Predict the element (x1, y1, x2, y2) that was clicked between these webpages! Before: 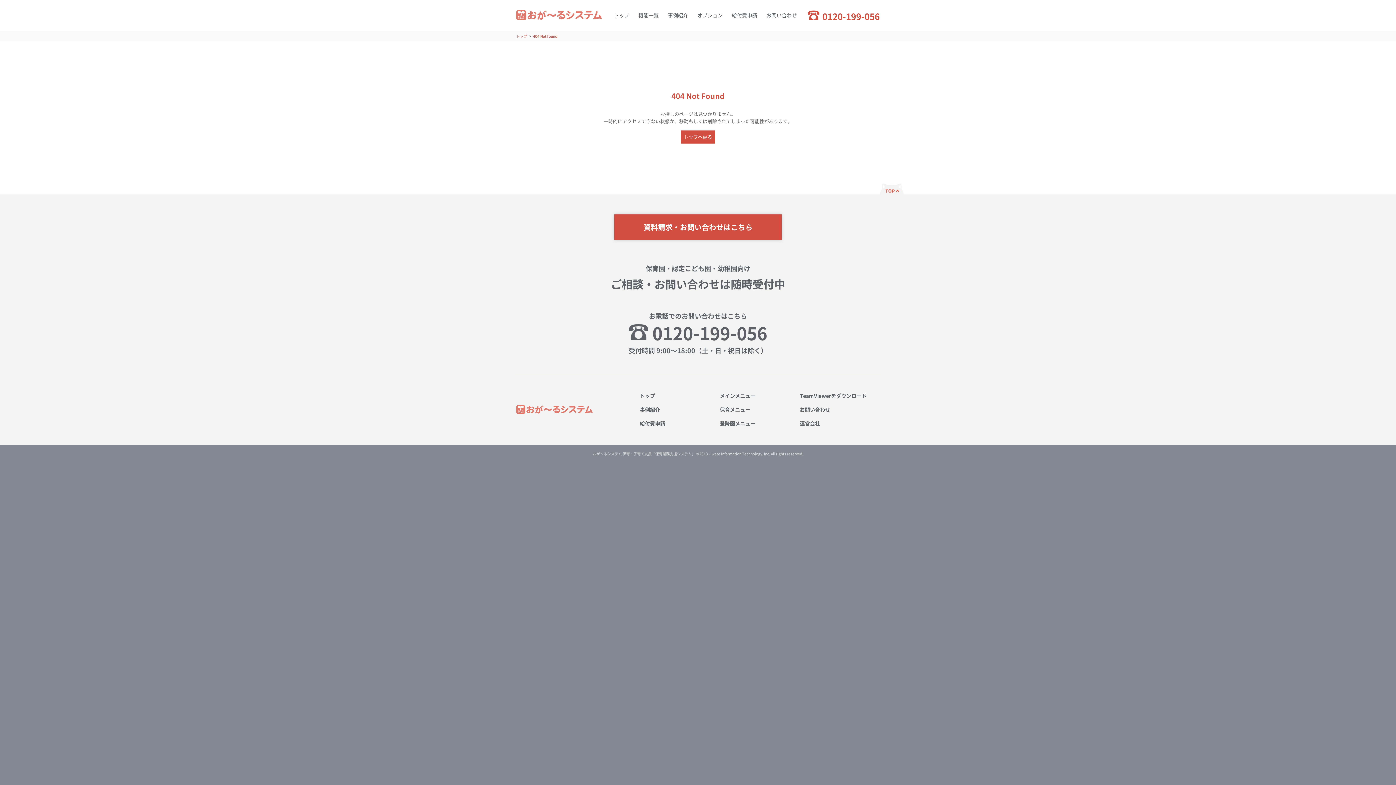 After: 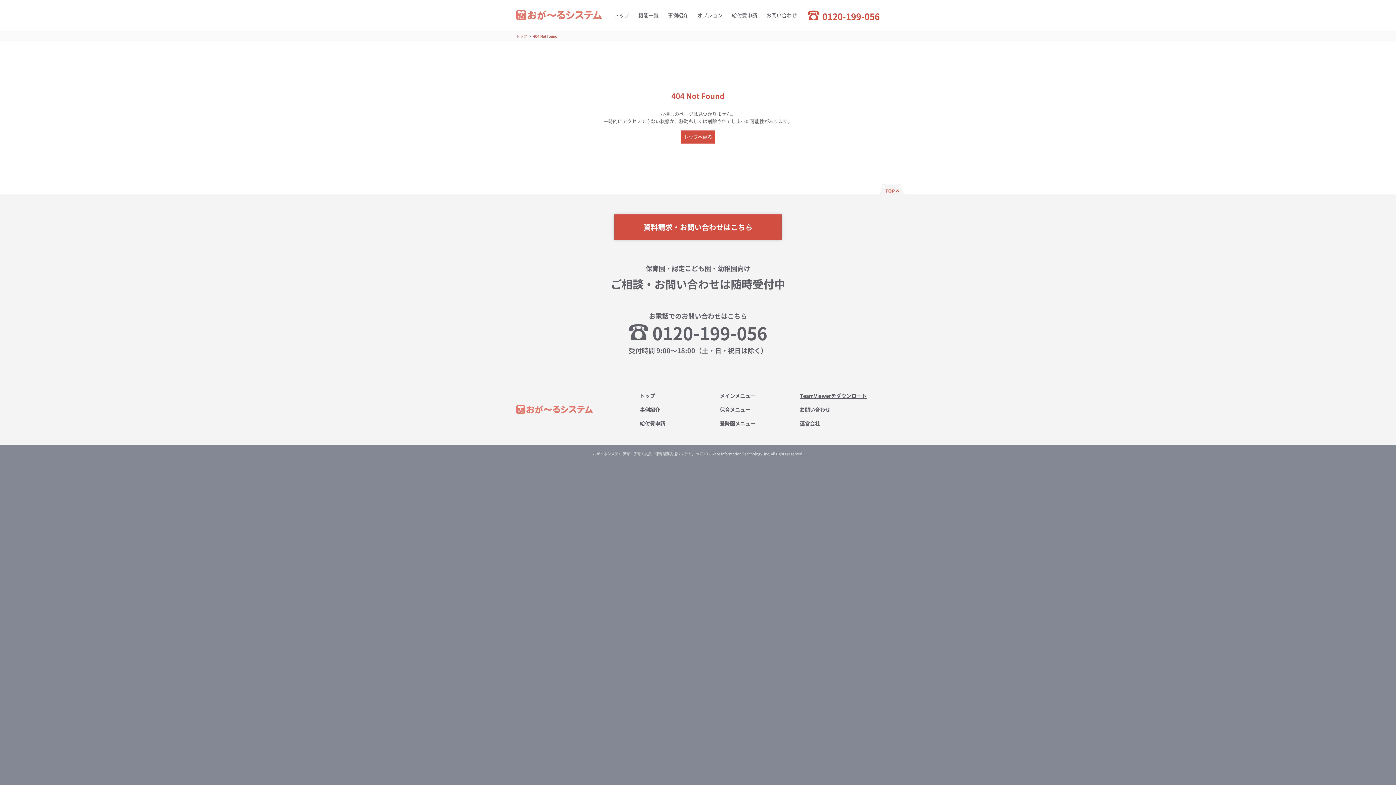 Action: label: TeamViewerをダウンロード bbox: (800, 392, 866, 399)